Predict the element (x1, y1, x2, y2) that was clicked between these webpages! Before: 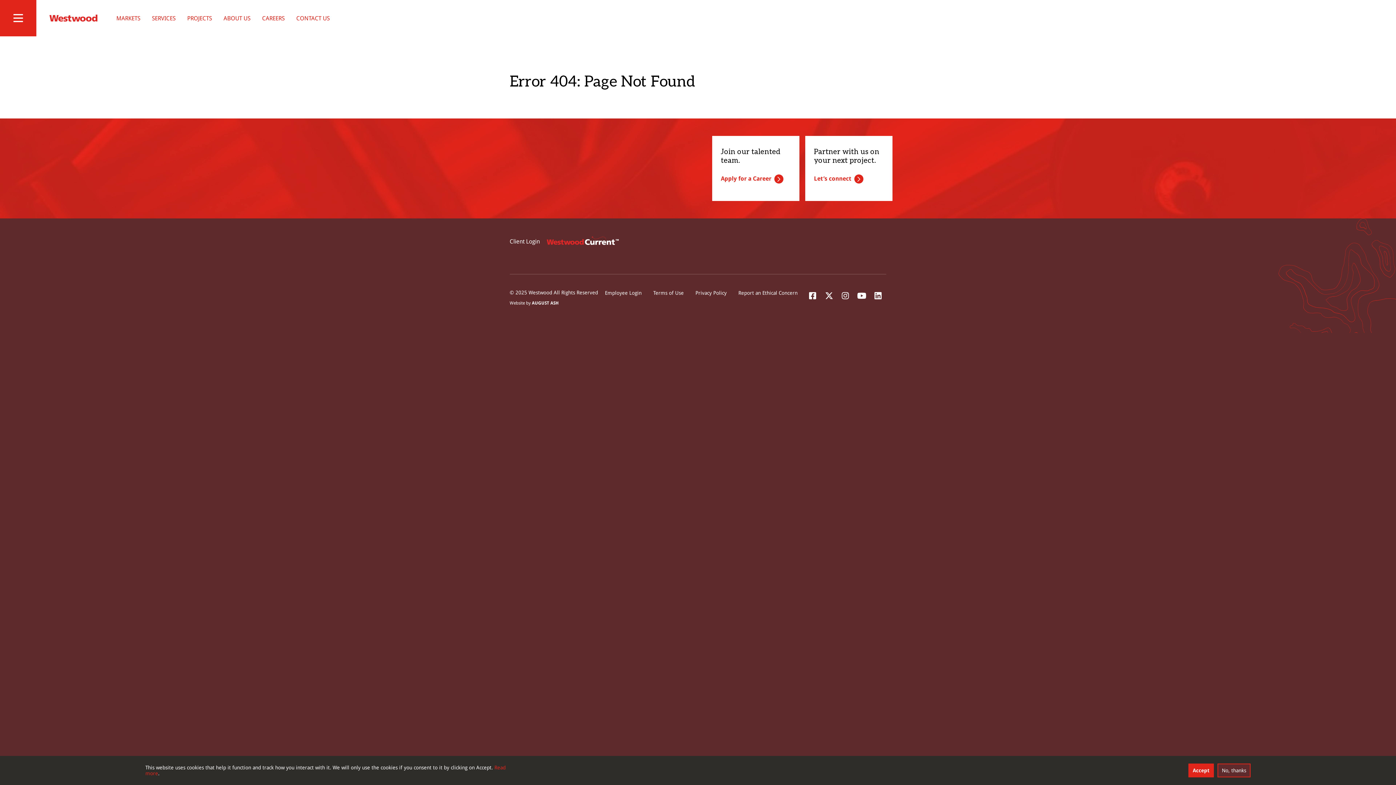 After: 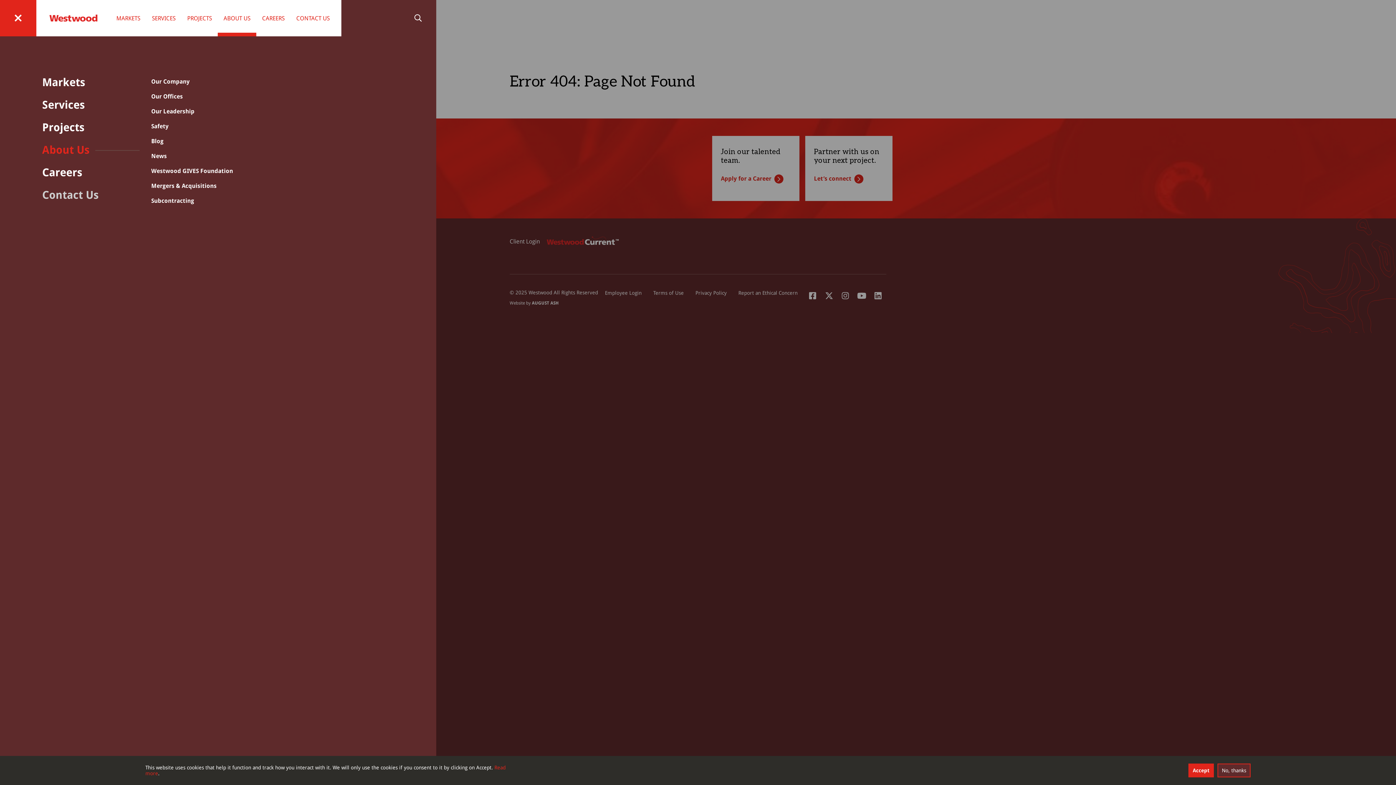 Action: bbox: (217, 0, 256, 36) label: ABOUT US